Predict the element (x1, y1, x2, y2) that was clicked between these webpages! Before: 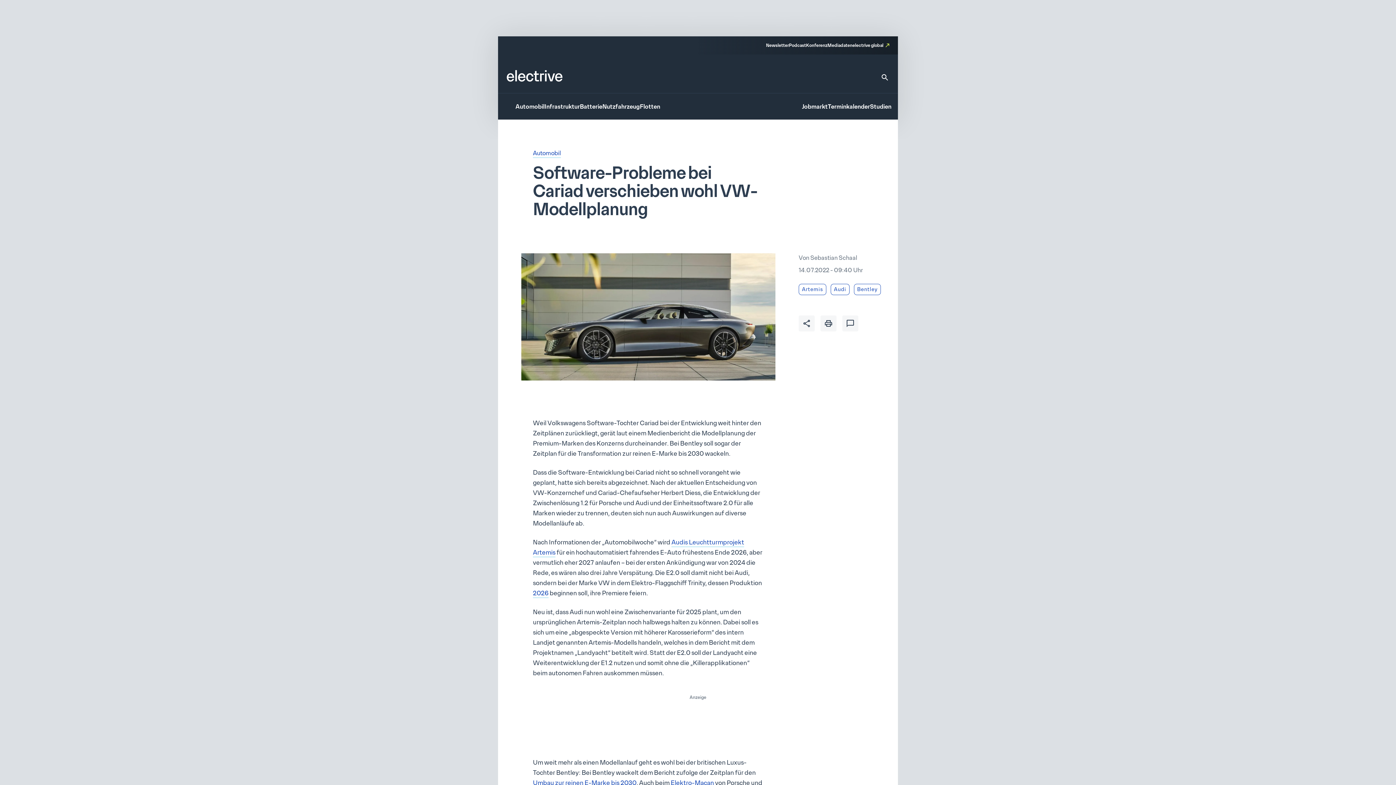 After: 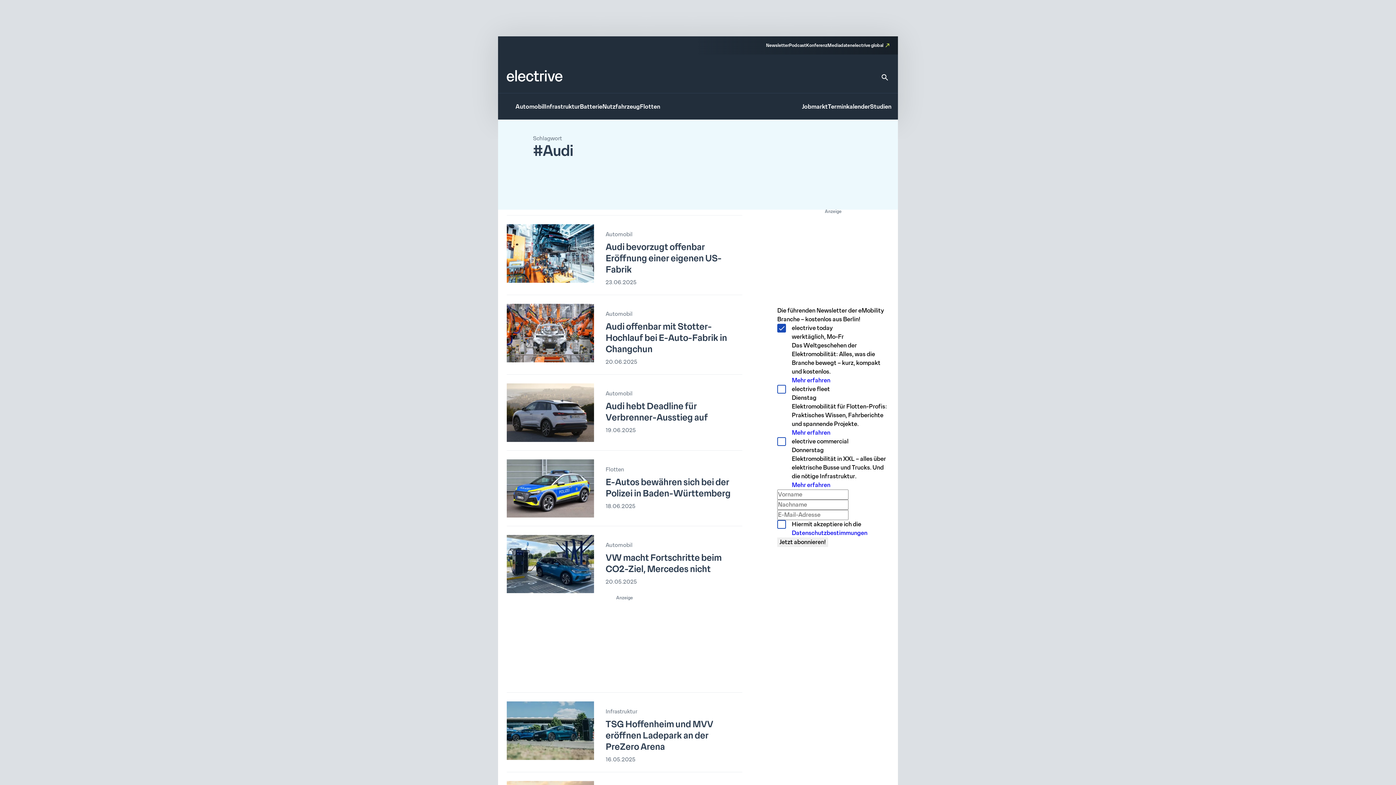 Action: label: Audi bbox: (830, 284, 849, 295)